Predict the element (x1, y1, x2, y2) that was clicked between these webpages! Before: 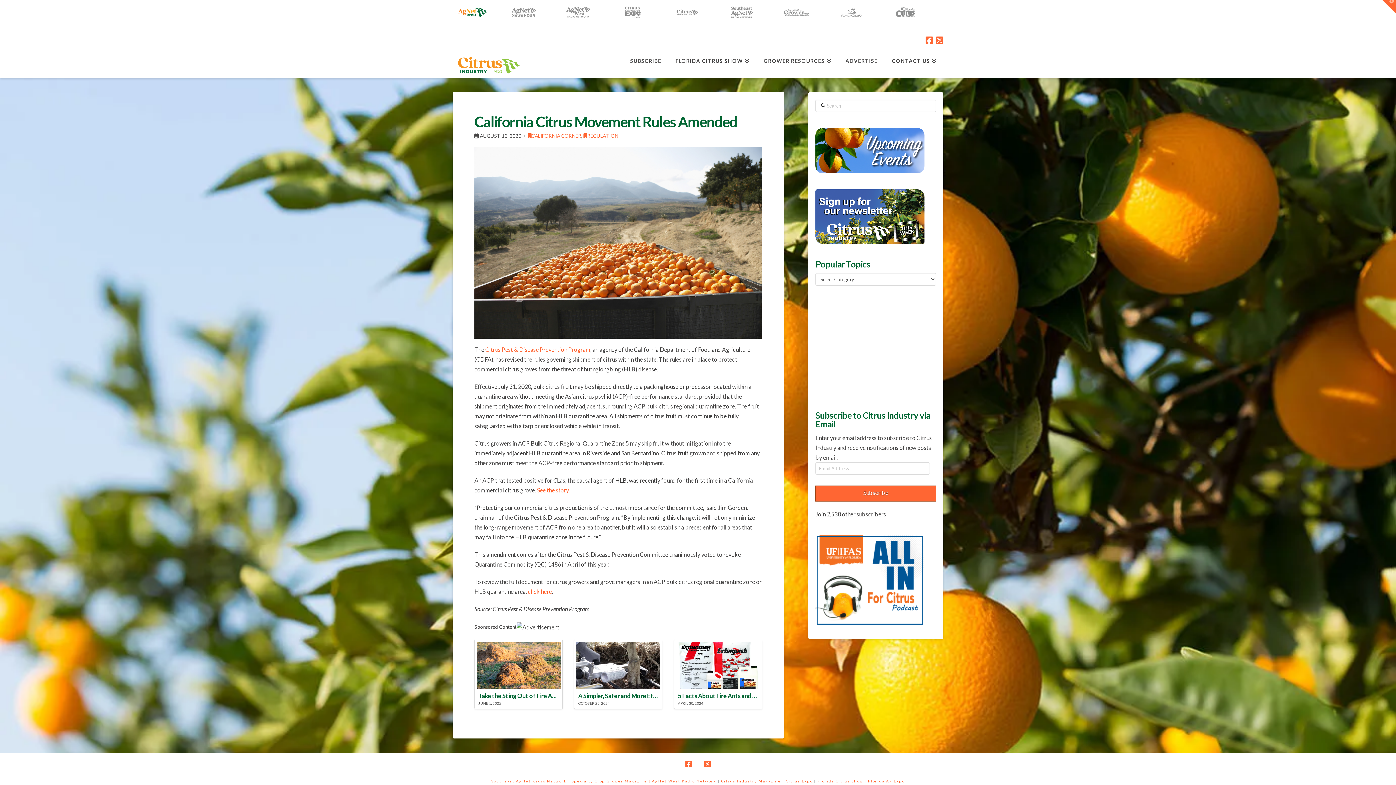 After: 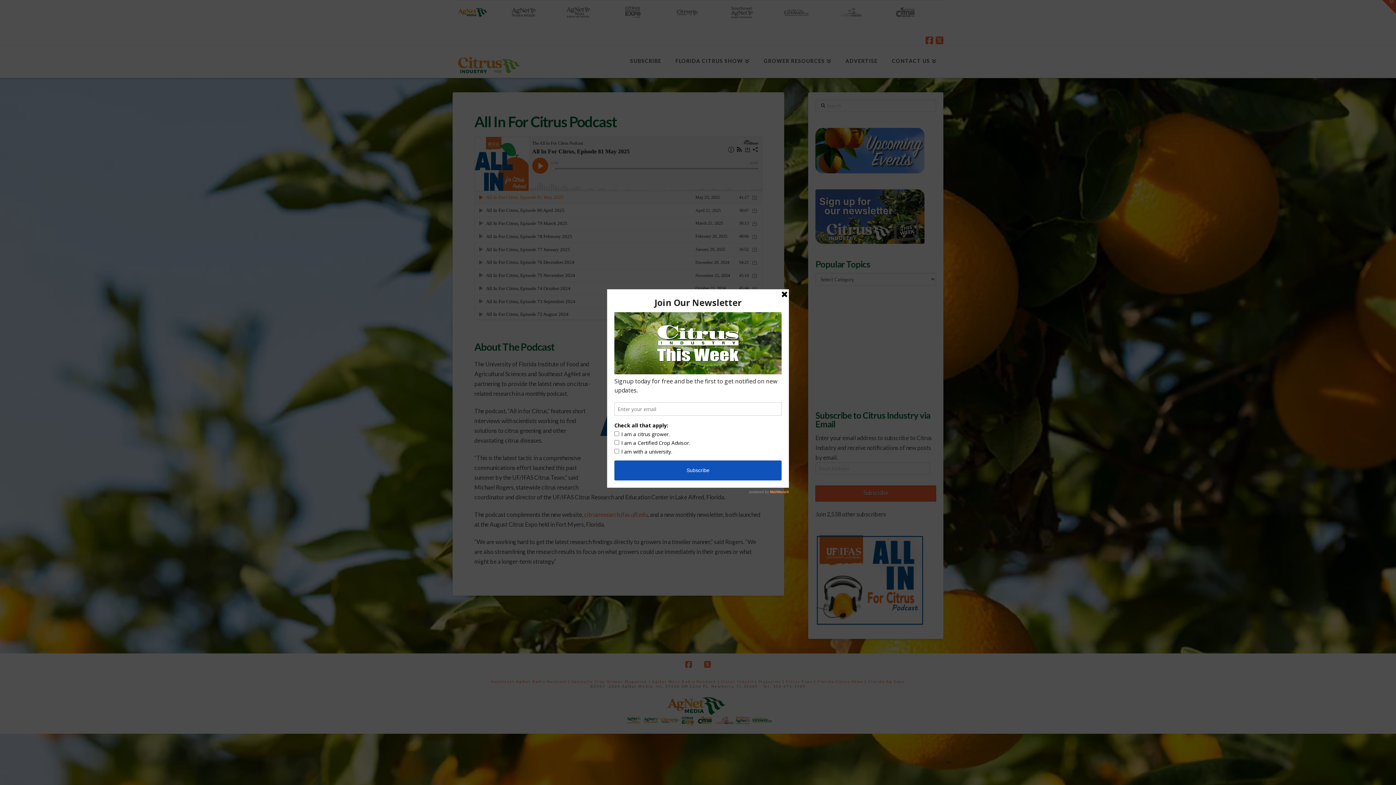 Action: bbox: (815, 535, 924, 626)